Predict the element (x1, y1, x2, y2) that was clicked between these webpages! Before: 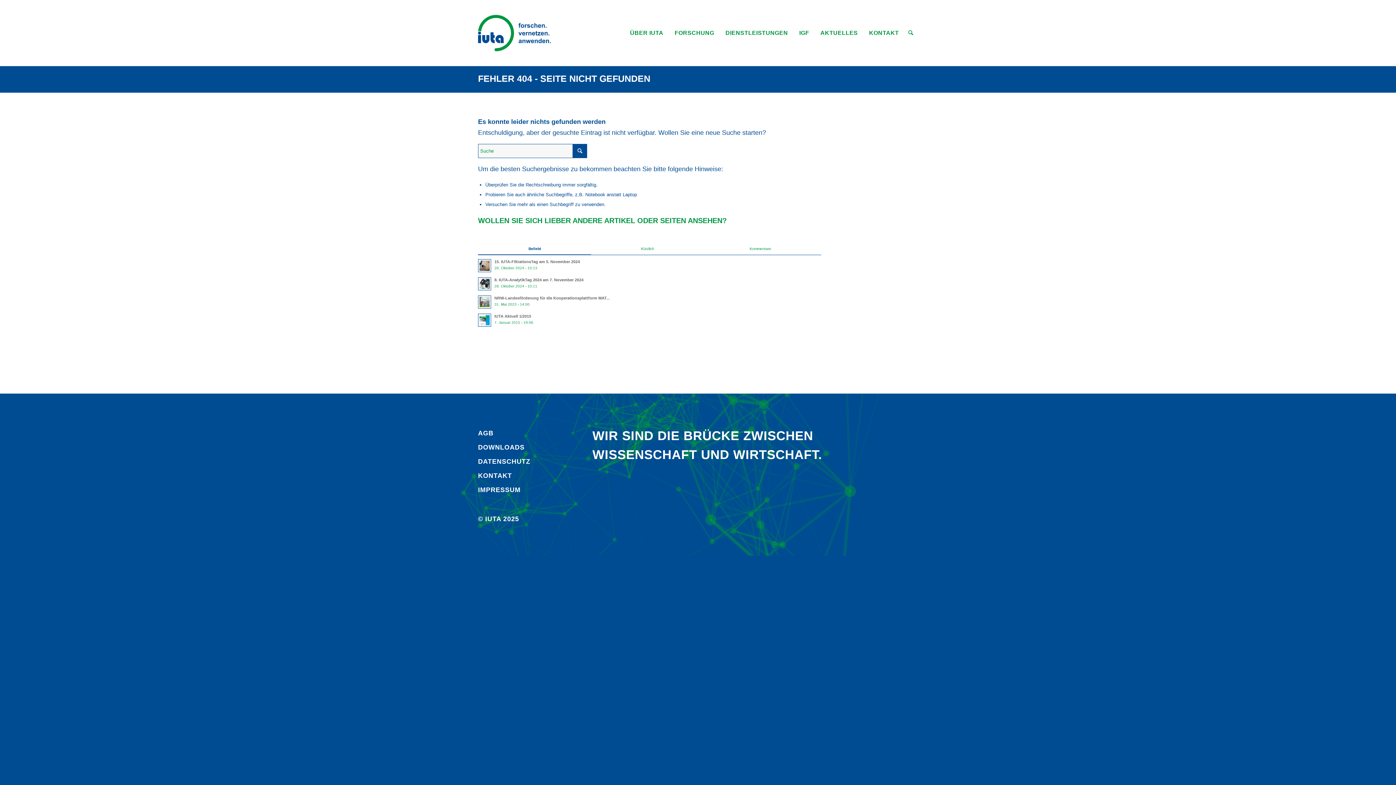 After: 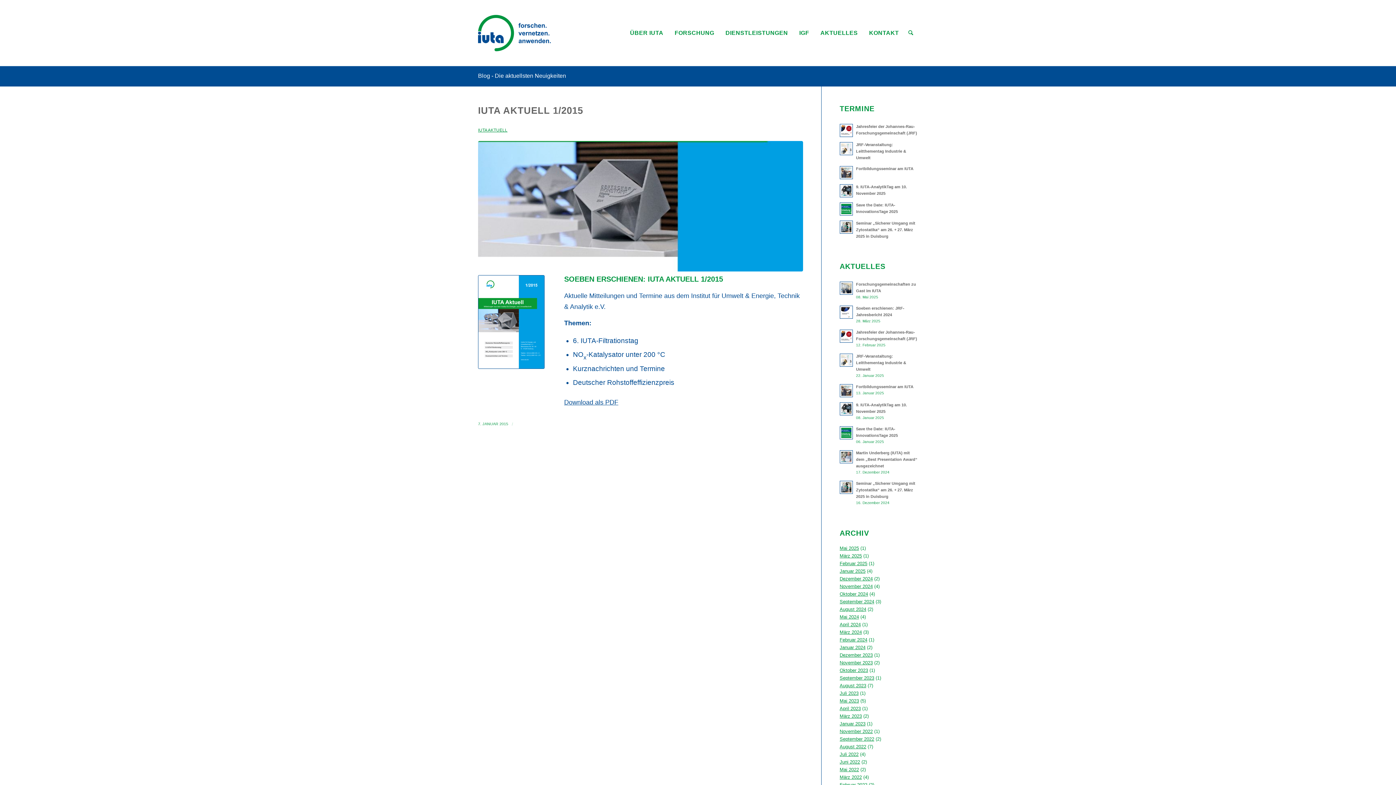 Action: bbox: (478, 312, 821, 326) label: IUTA Aktuell 1/2015
7. Januar 2015 - 19:06